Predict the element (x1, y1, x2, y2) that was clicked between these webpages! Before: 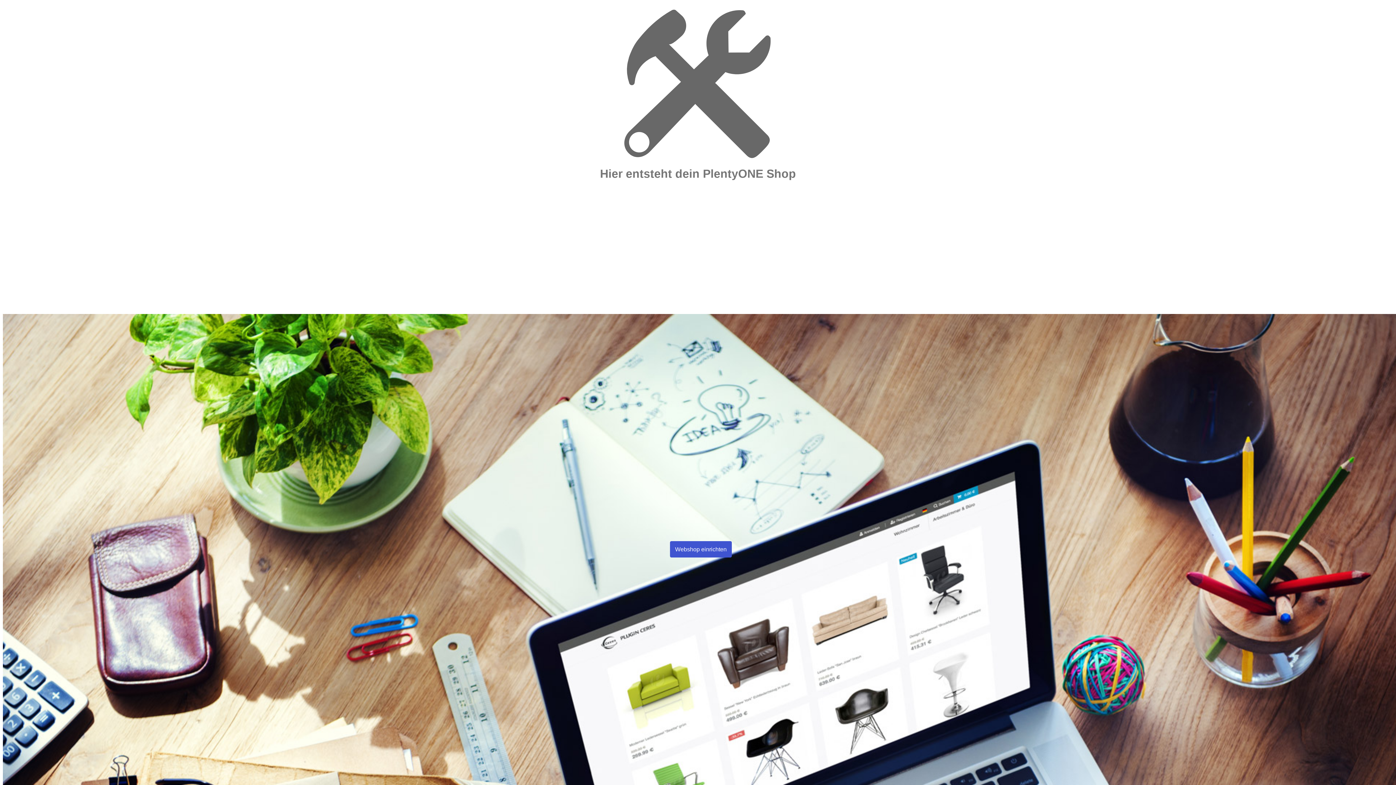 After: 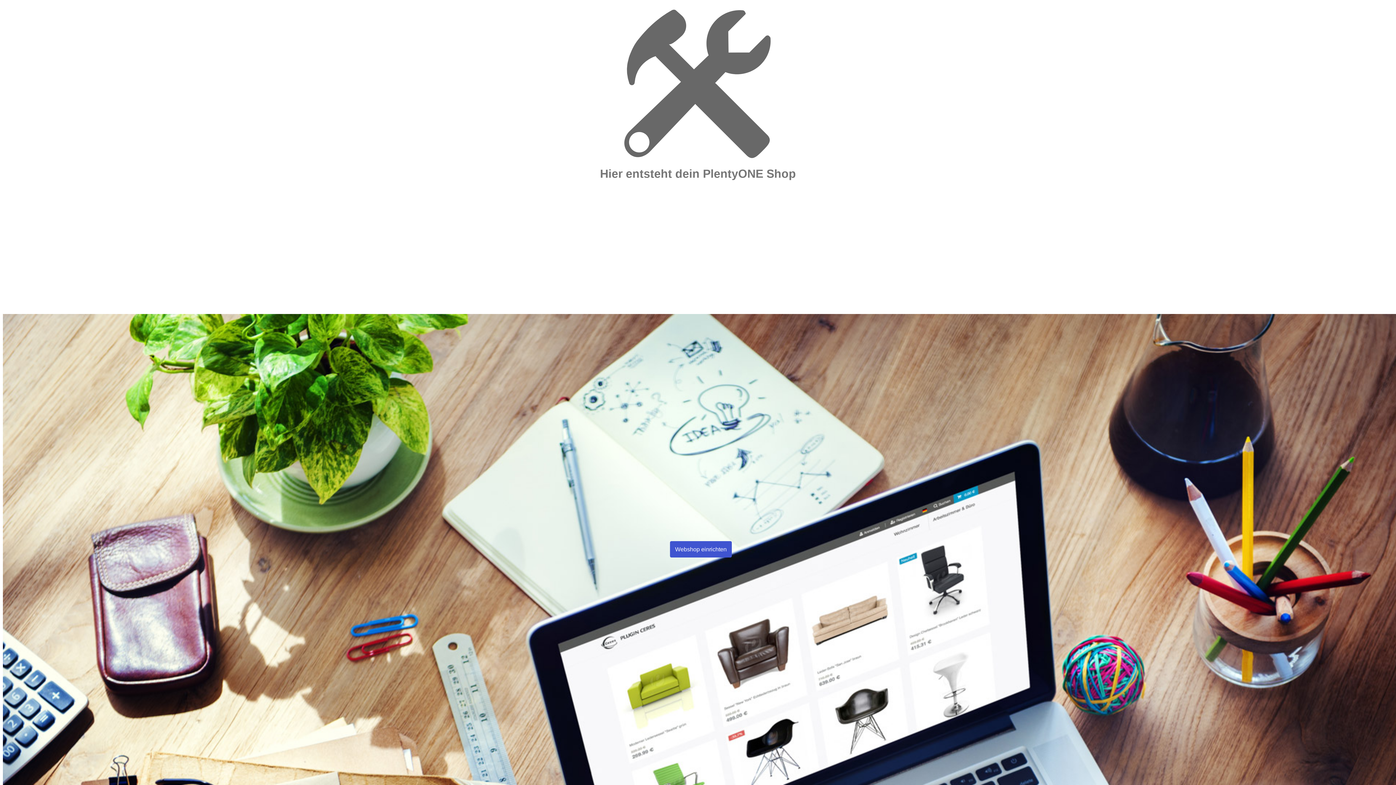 Action: label: Webshop einrichten bbox: (670, 541, 732, 557)